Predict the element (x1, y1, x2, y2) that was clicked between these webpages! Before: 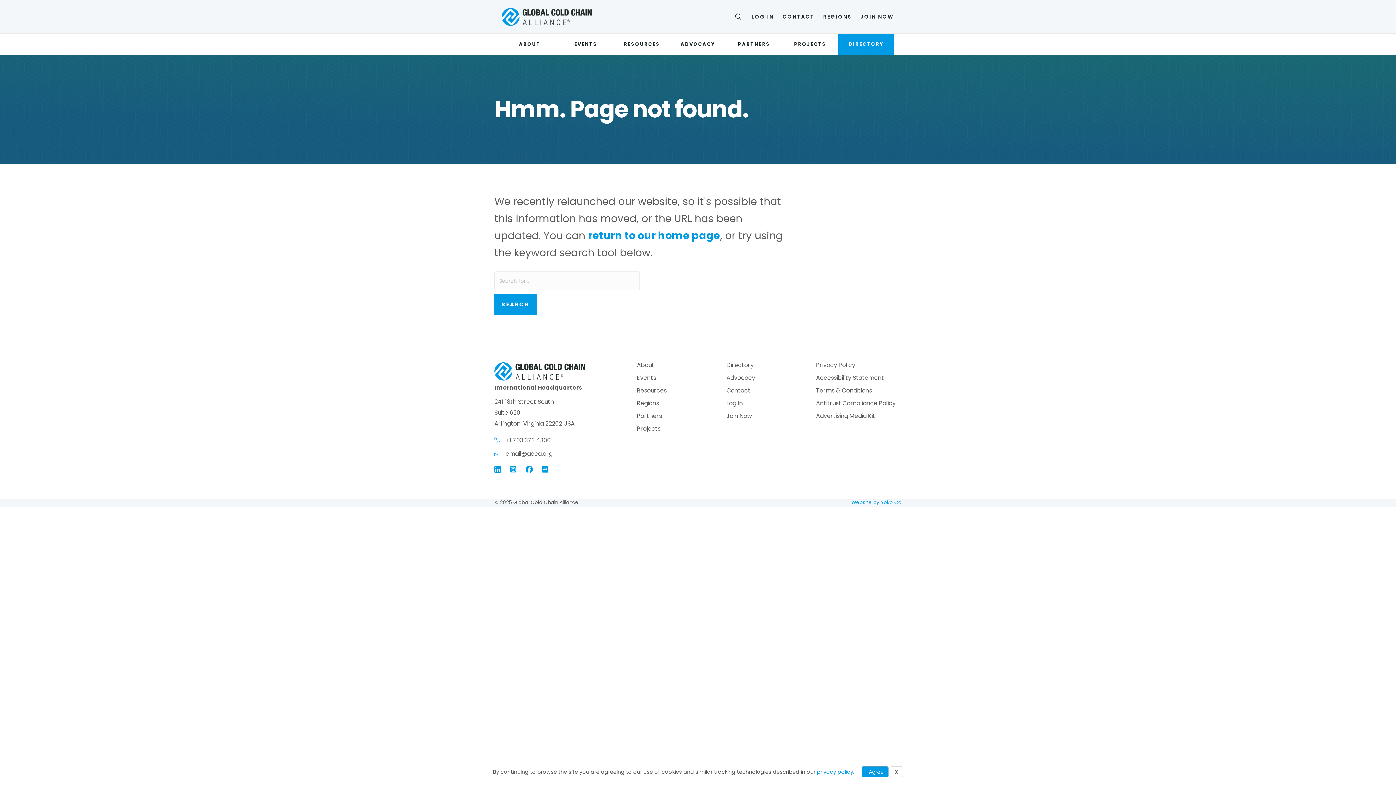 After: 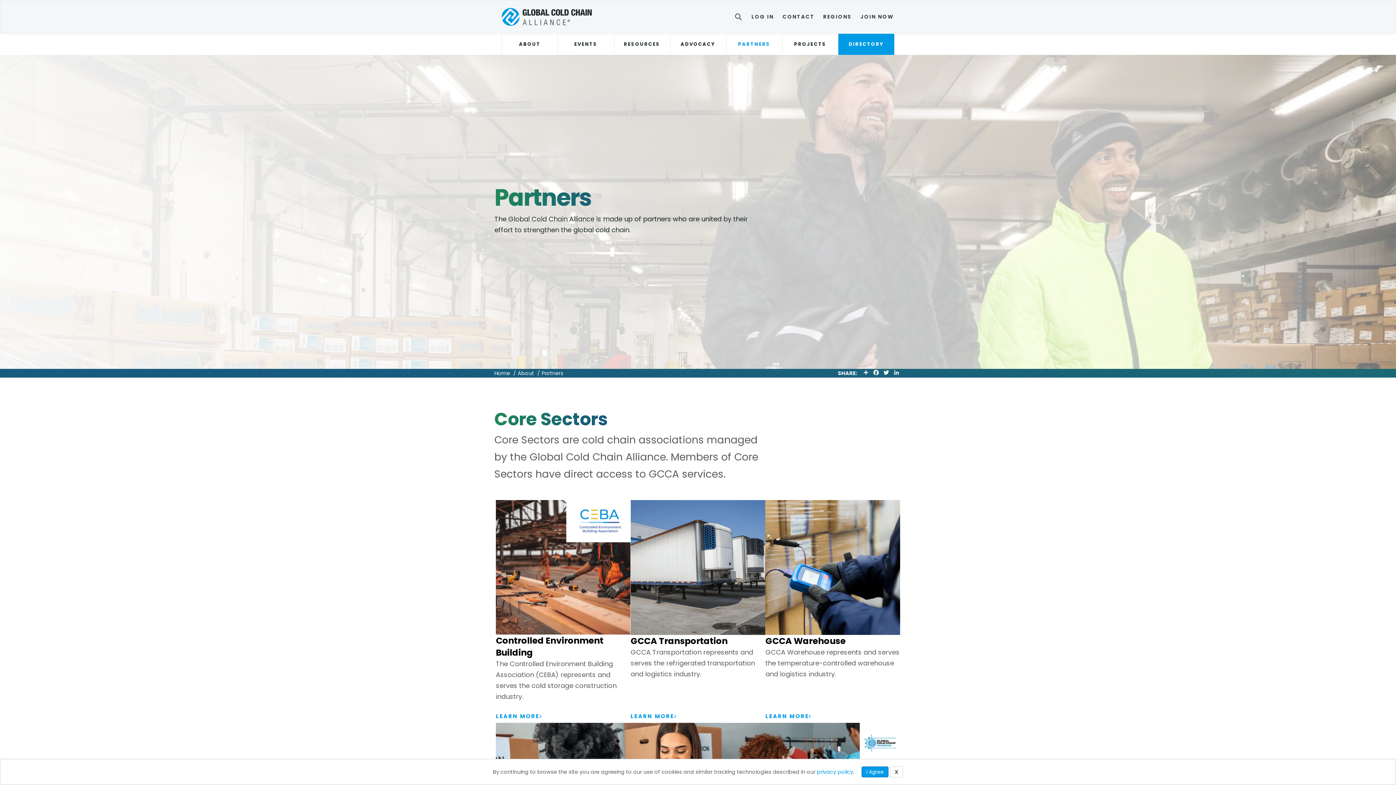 Action: bbox: (726, 33, 782, 54) label: PARTNERS